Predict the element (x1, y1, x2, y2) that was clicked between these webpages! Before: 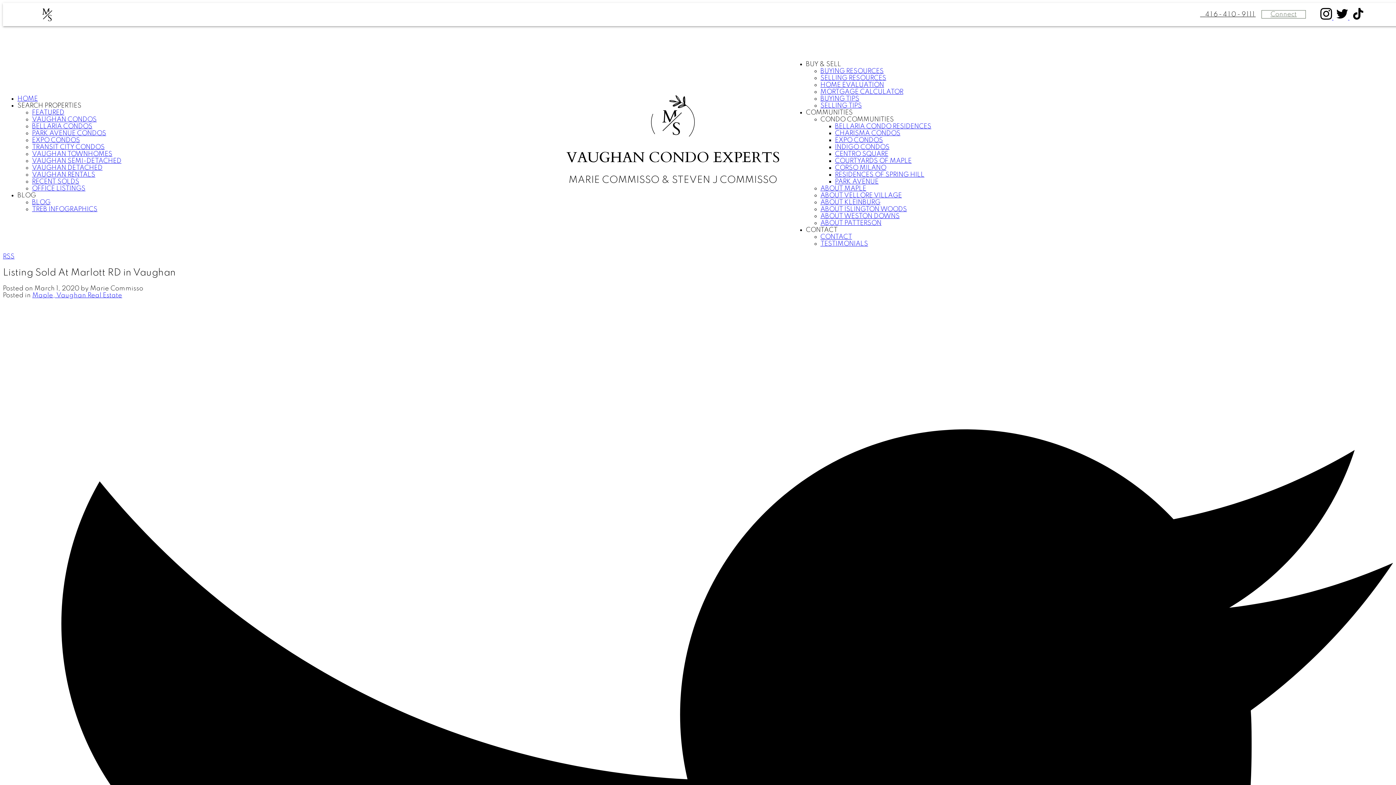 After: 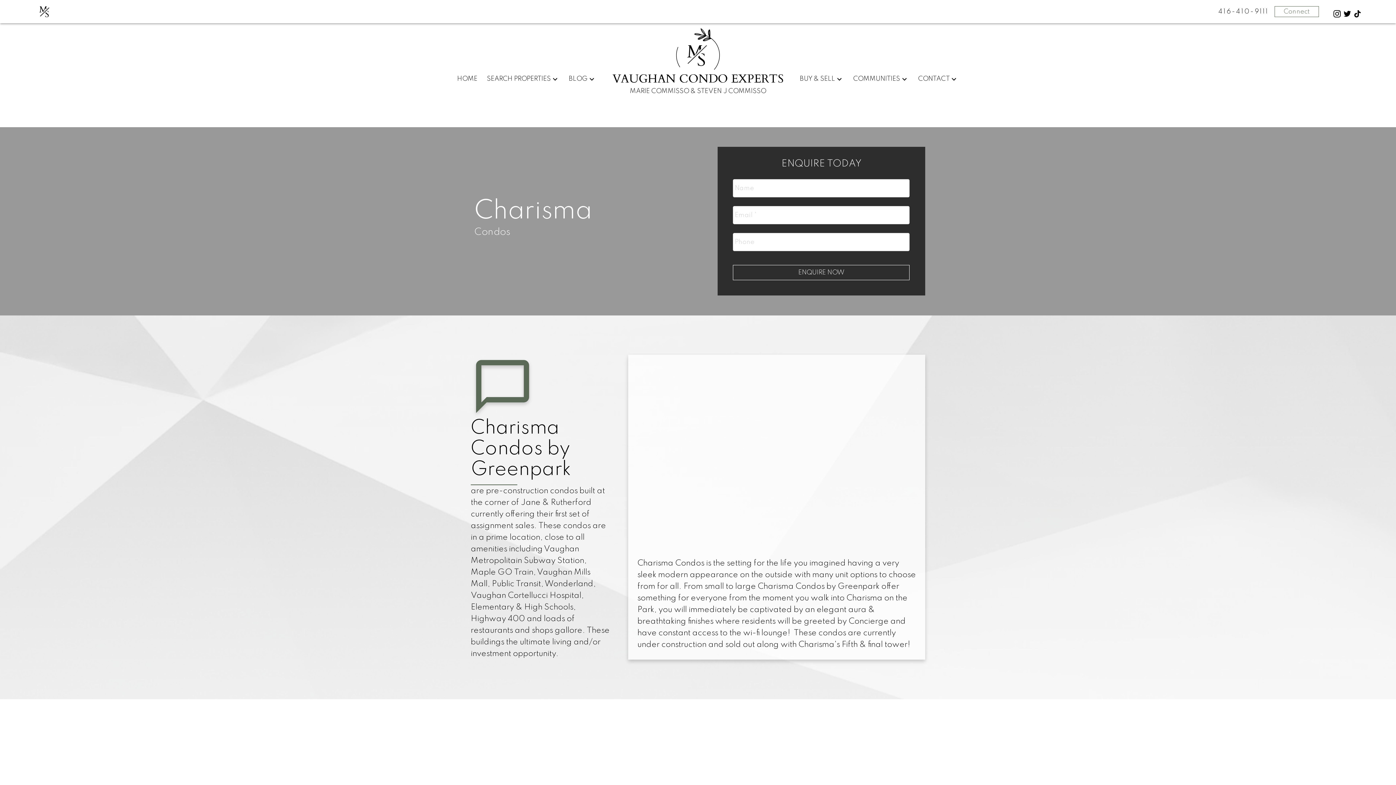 Action: label: CHARISMA CONDOS bbox: (835, 130, 900, 136)